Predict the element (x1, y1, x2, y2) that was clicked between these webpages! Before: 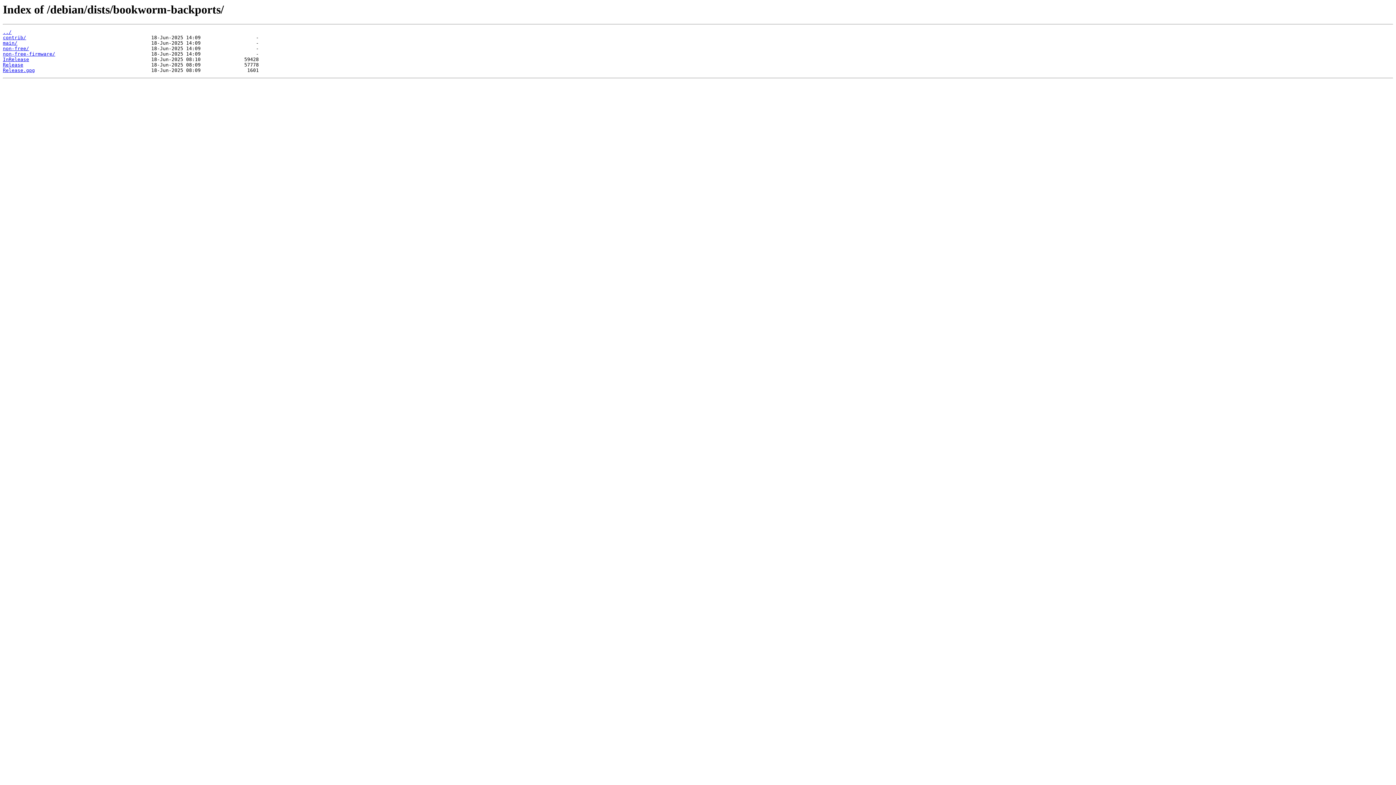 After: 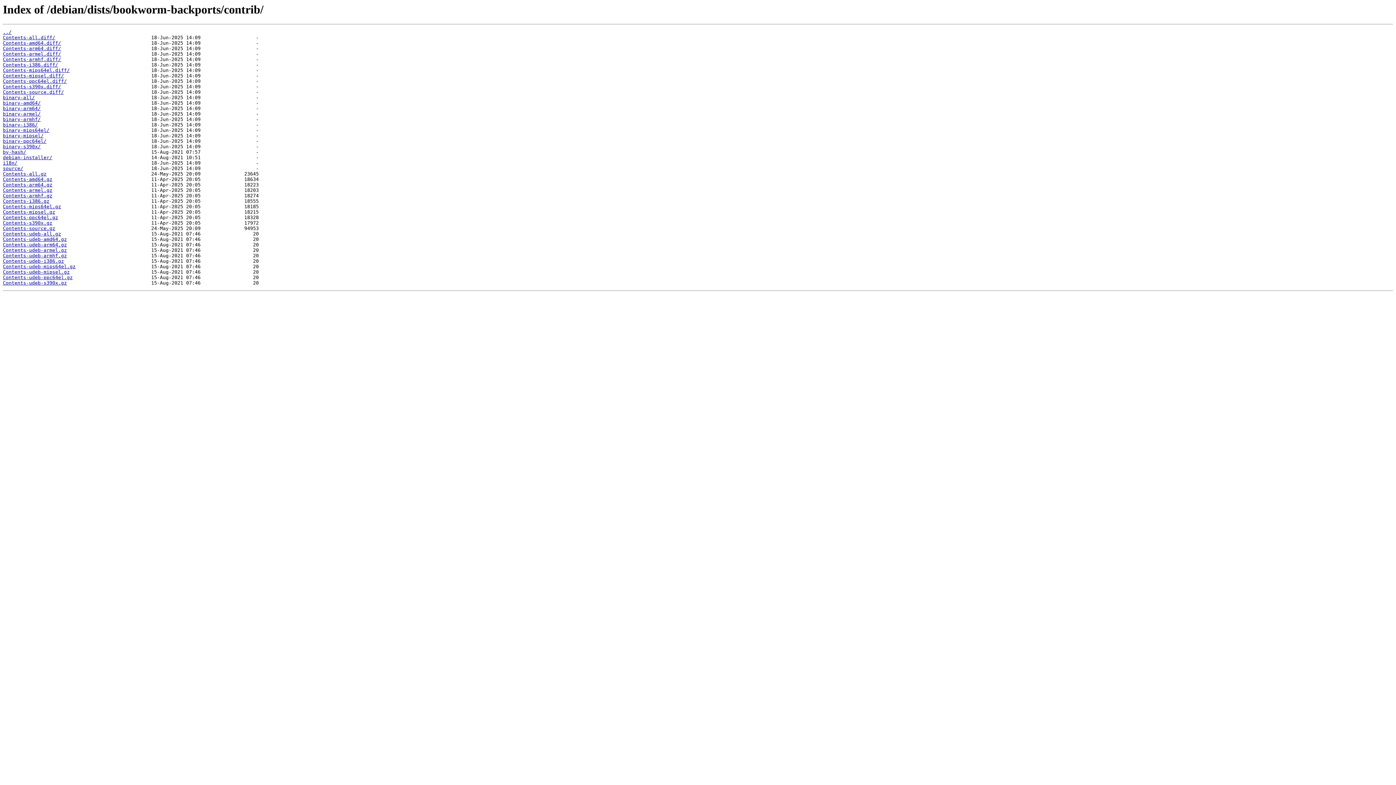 Action: bbox: (2, 35, 26, 40) label: contrib/